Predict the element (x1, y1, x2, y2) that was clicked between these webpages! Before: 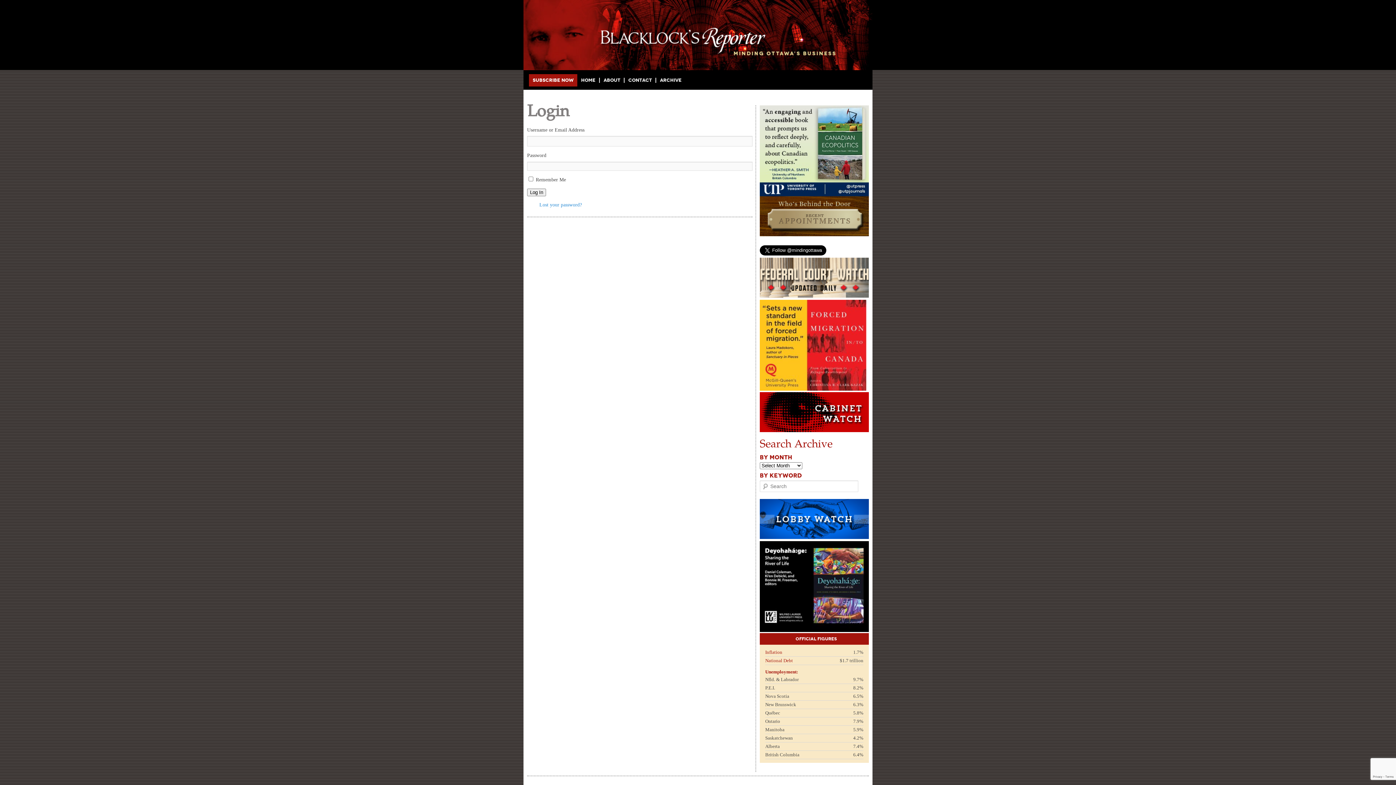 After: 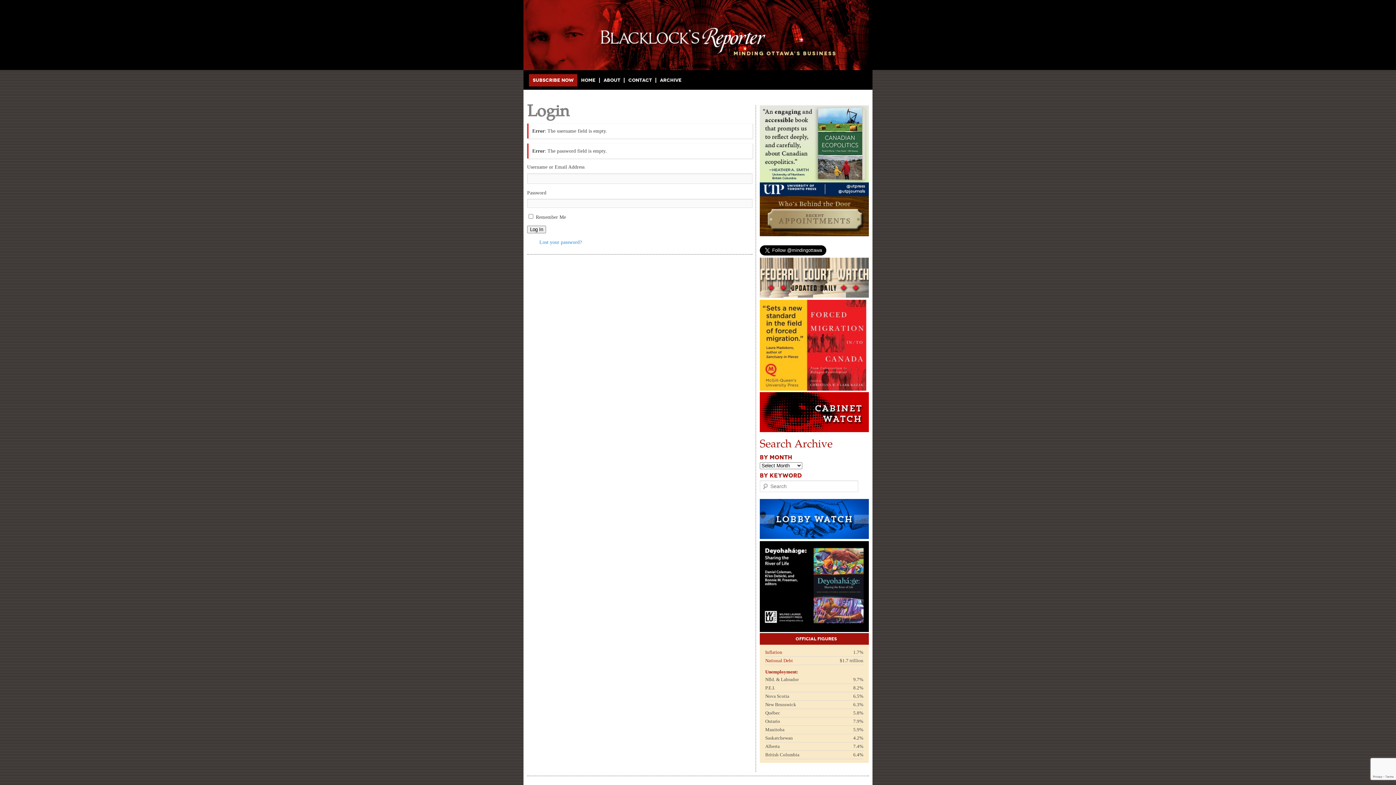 Action: bbox: (527, 188, 546, 196) label: Log In